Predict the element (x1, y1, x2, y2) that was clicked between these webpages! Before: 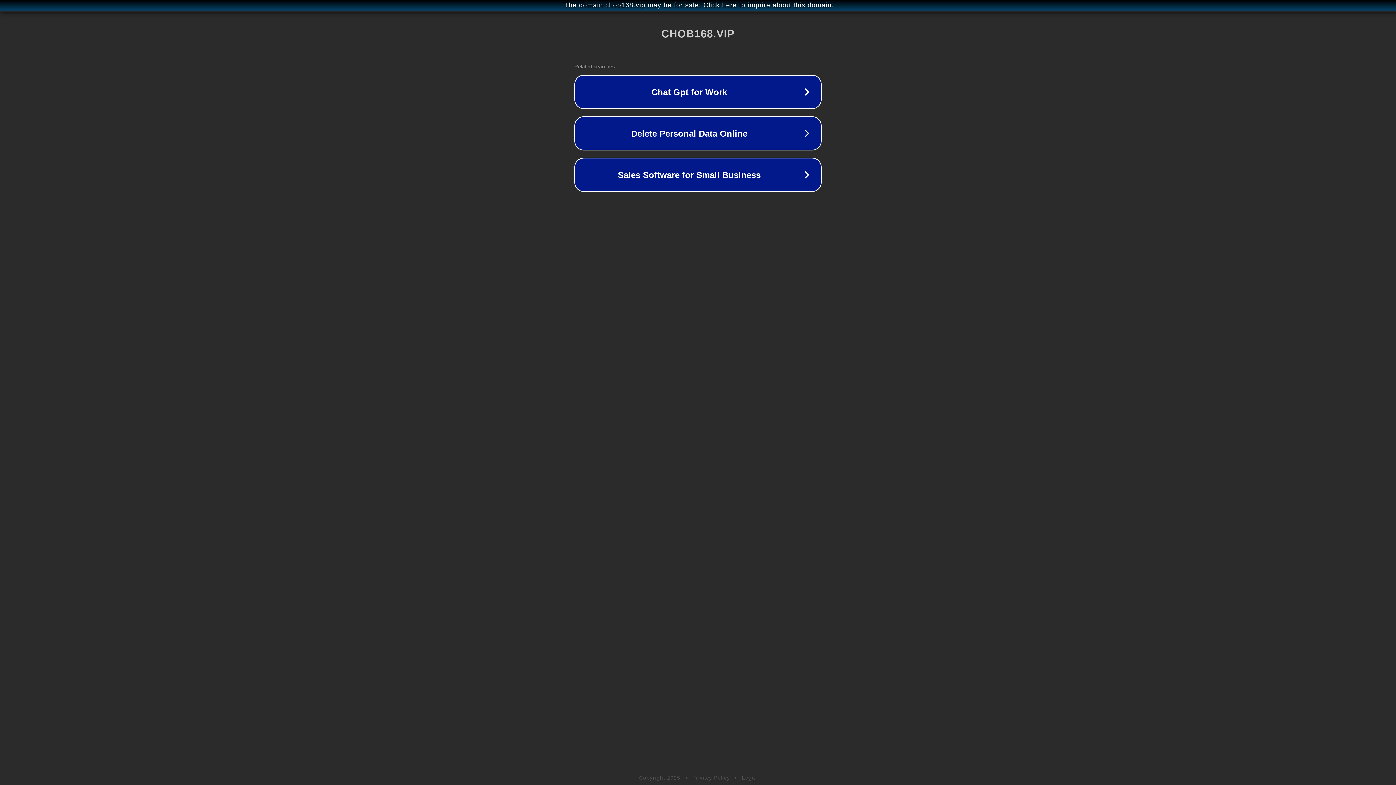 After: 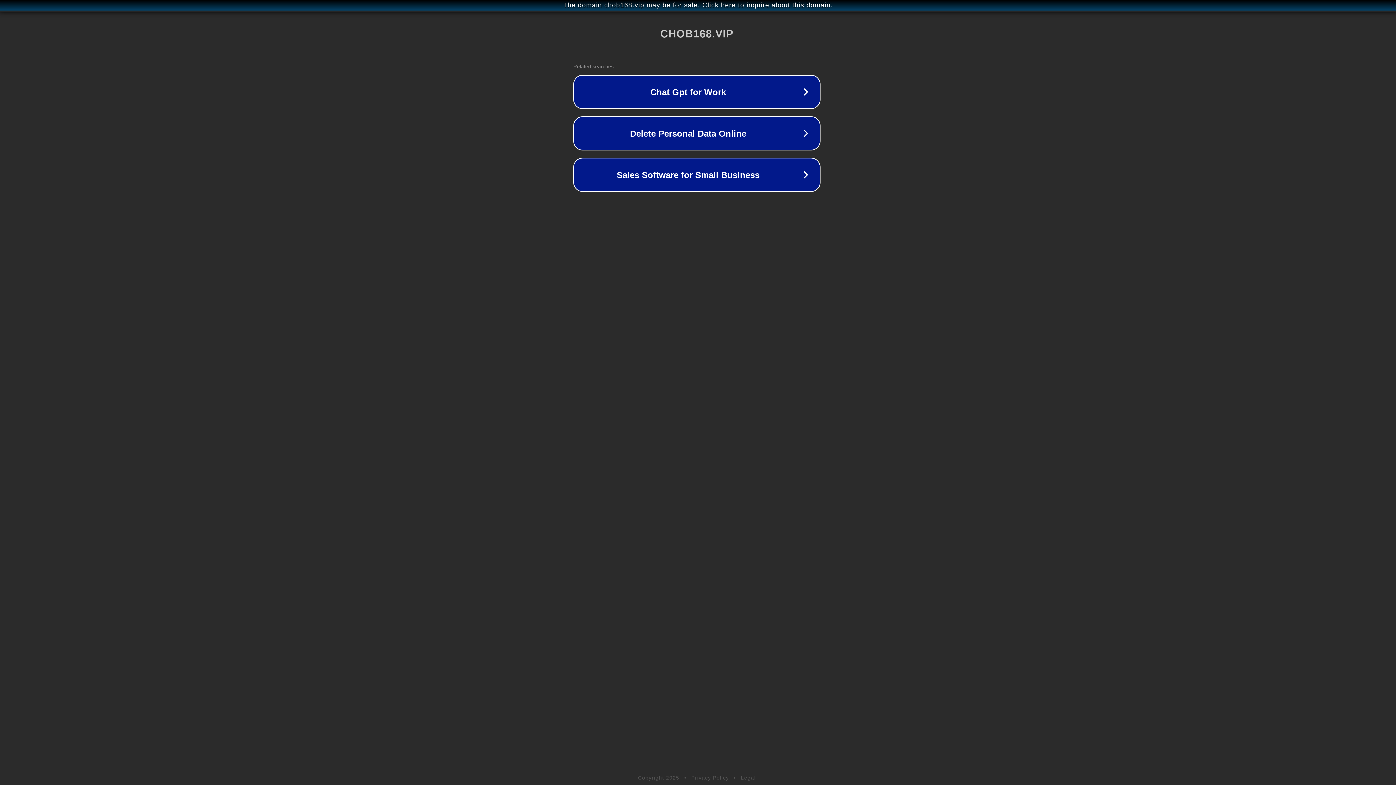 Action: bbox: (1, 1, 1397, 9) label: The domain chob168.vip may be for sale. Click here to inquire about this domain.